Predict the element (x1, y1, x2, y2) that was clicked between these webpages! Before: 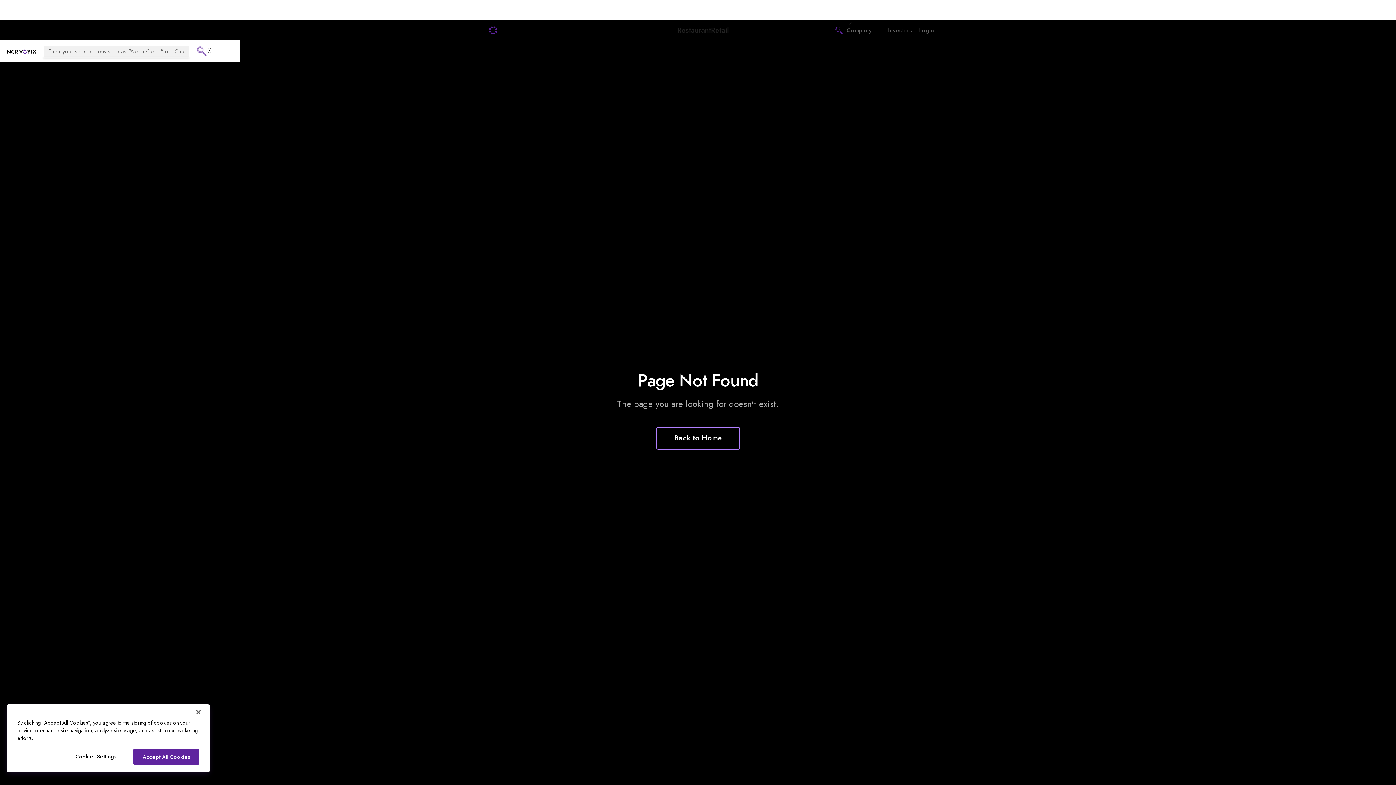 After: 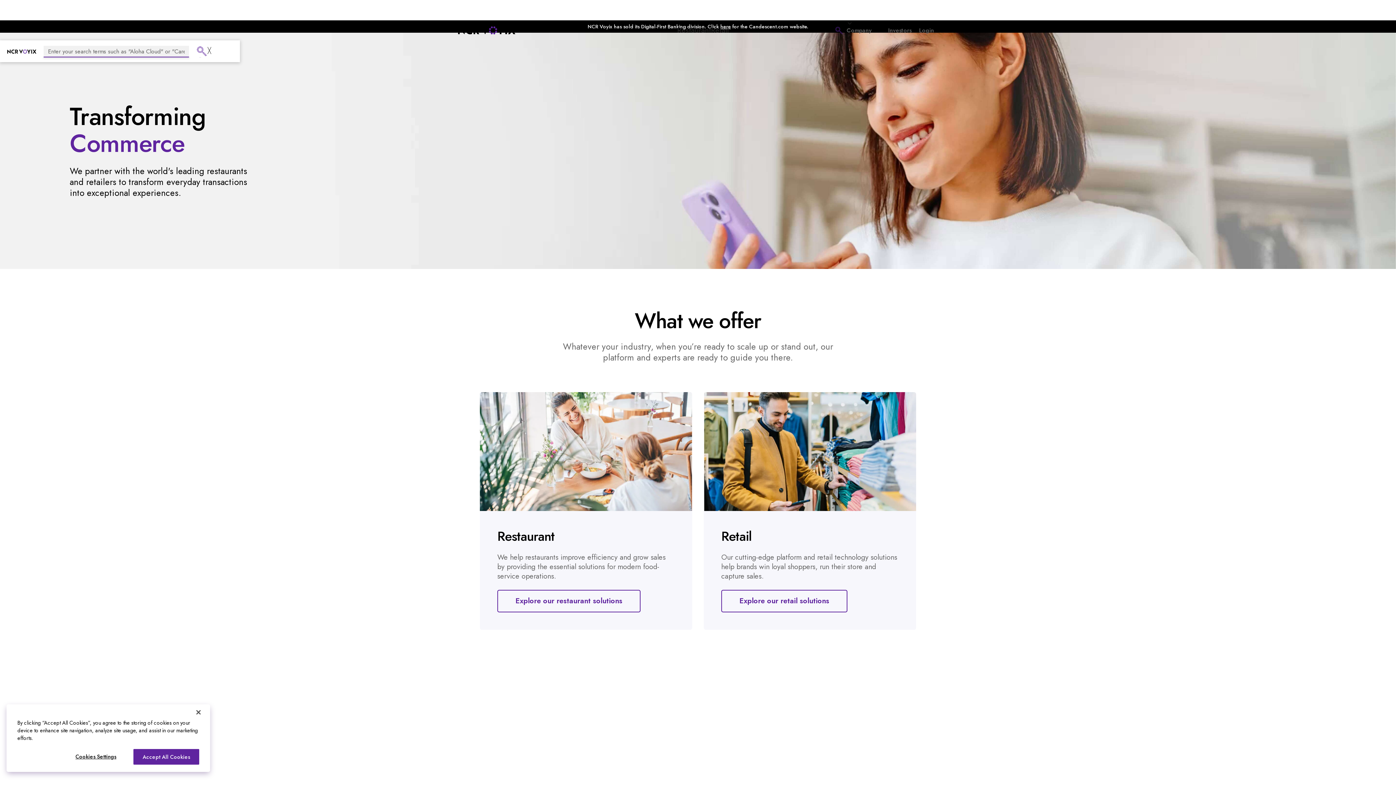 Action: bbox: (7, 46, 36, 54)